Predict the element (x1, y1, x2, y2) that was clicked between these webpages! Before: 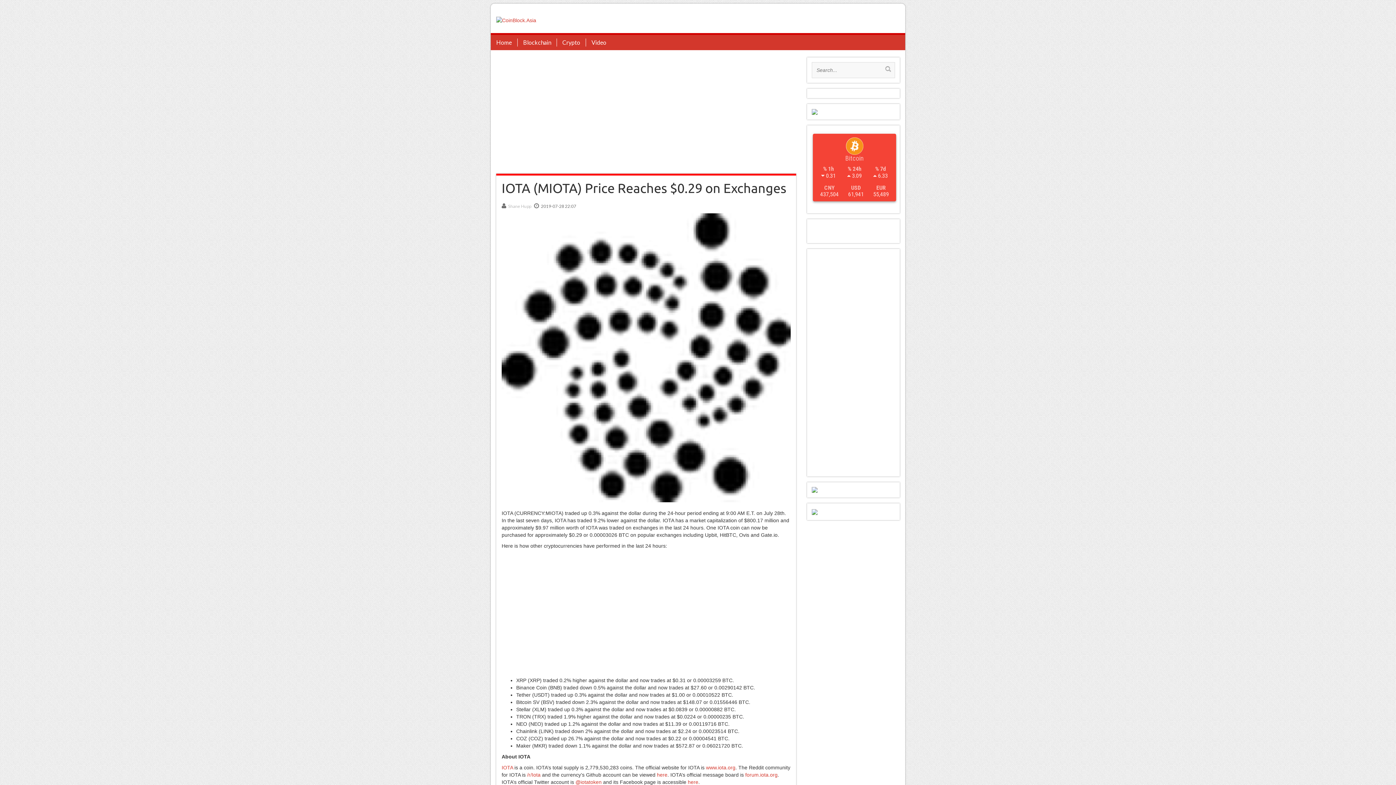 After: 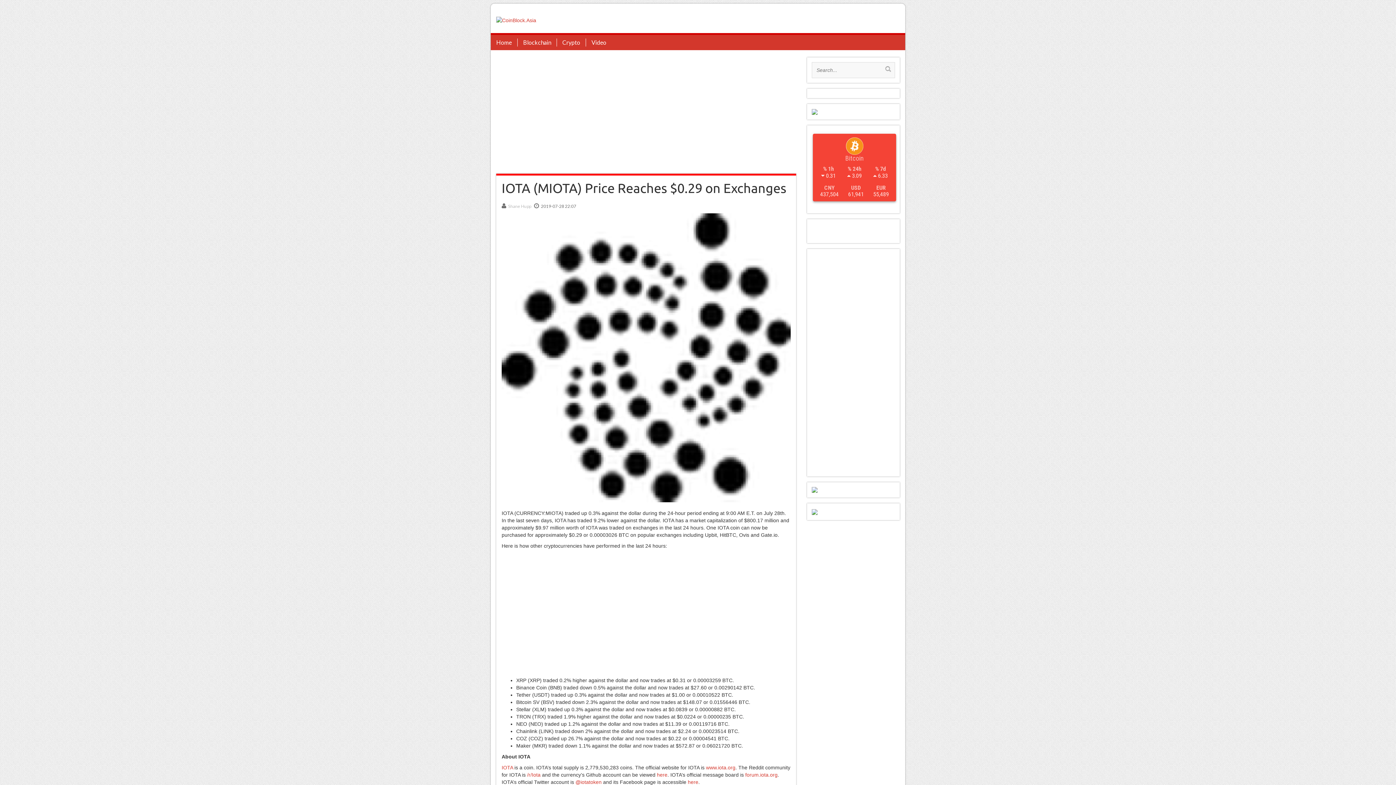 Action: bbox: (812, 486, 817, 492)